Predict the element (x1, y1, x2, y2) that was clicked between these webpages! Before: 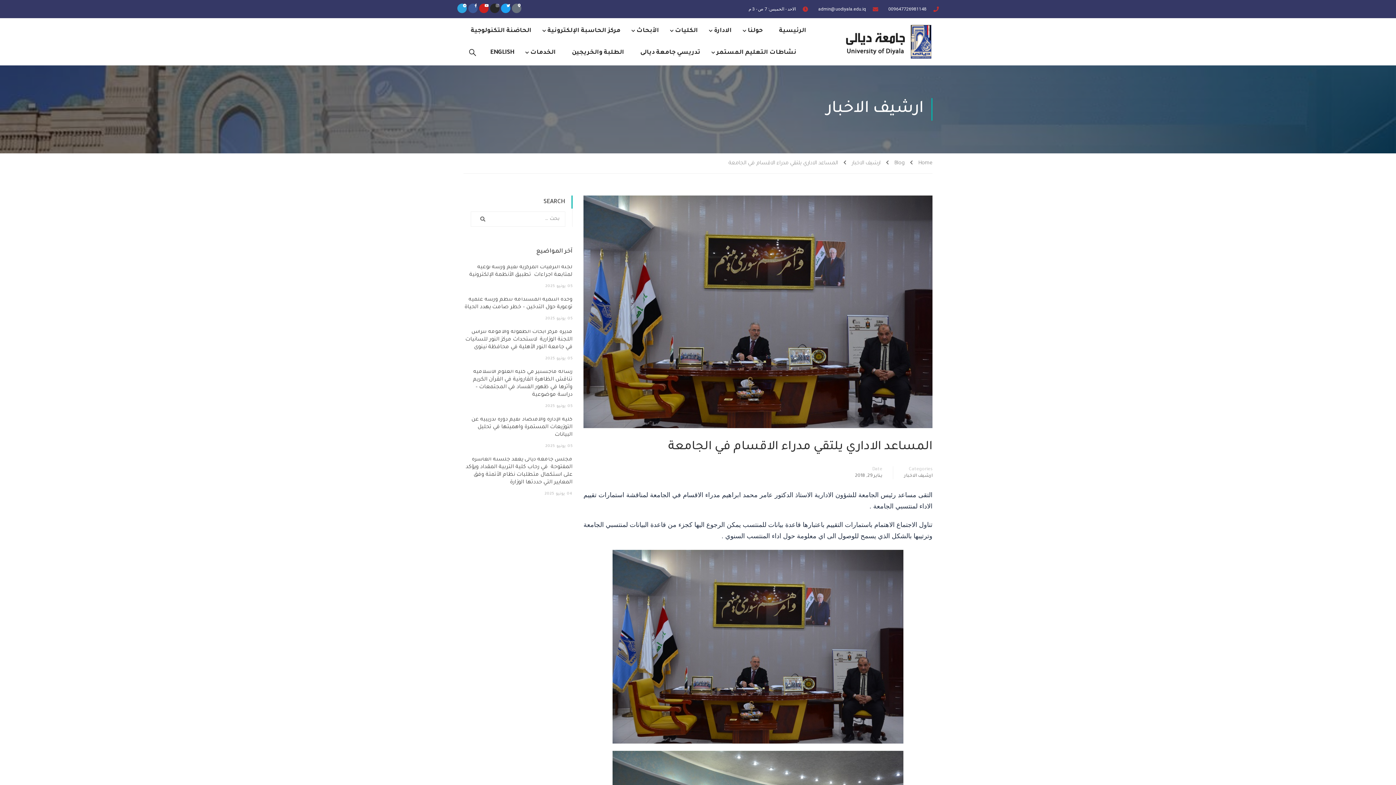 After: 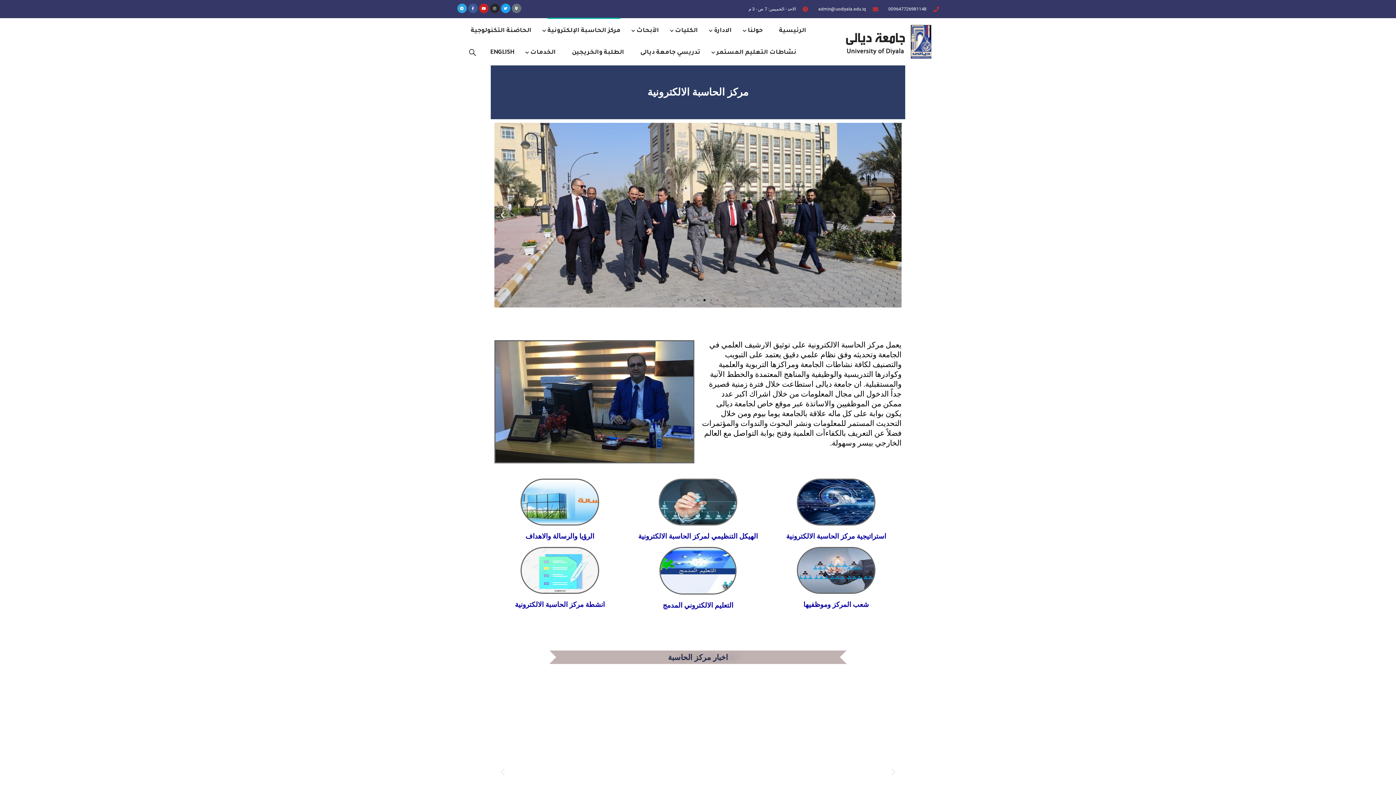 Action: label: مركز الحاسبة الإلكترونية bbox: (540, 20, 628, 41)